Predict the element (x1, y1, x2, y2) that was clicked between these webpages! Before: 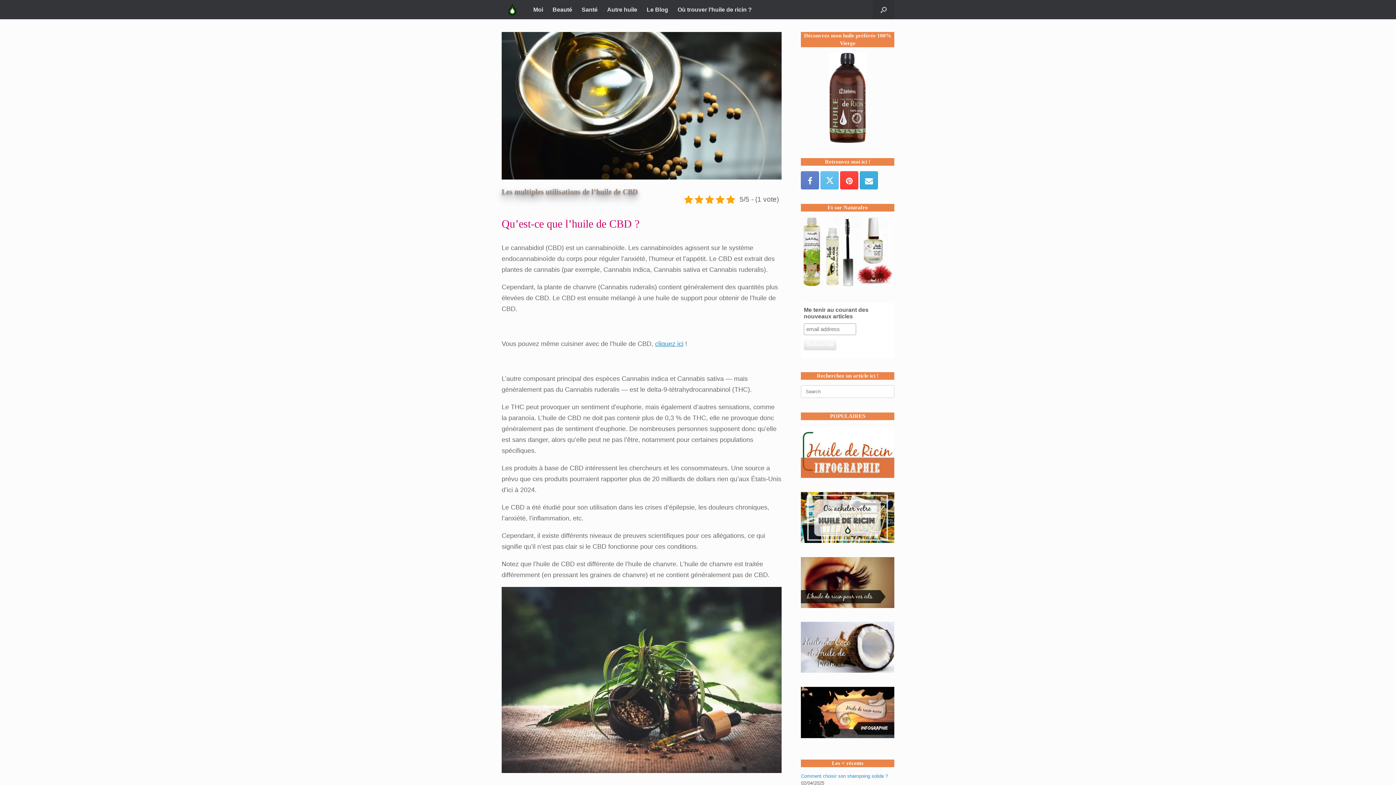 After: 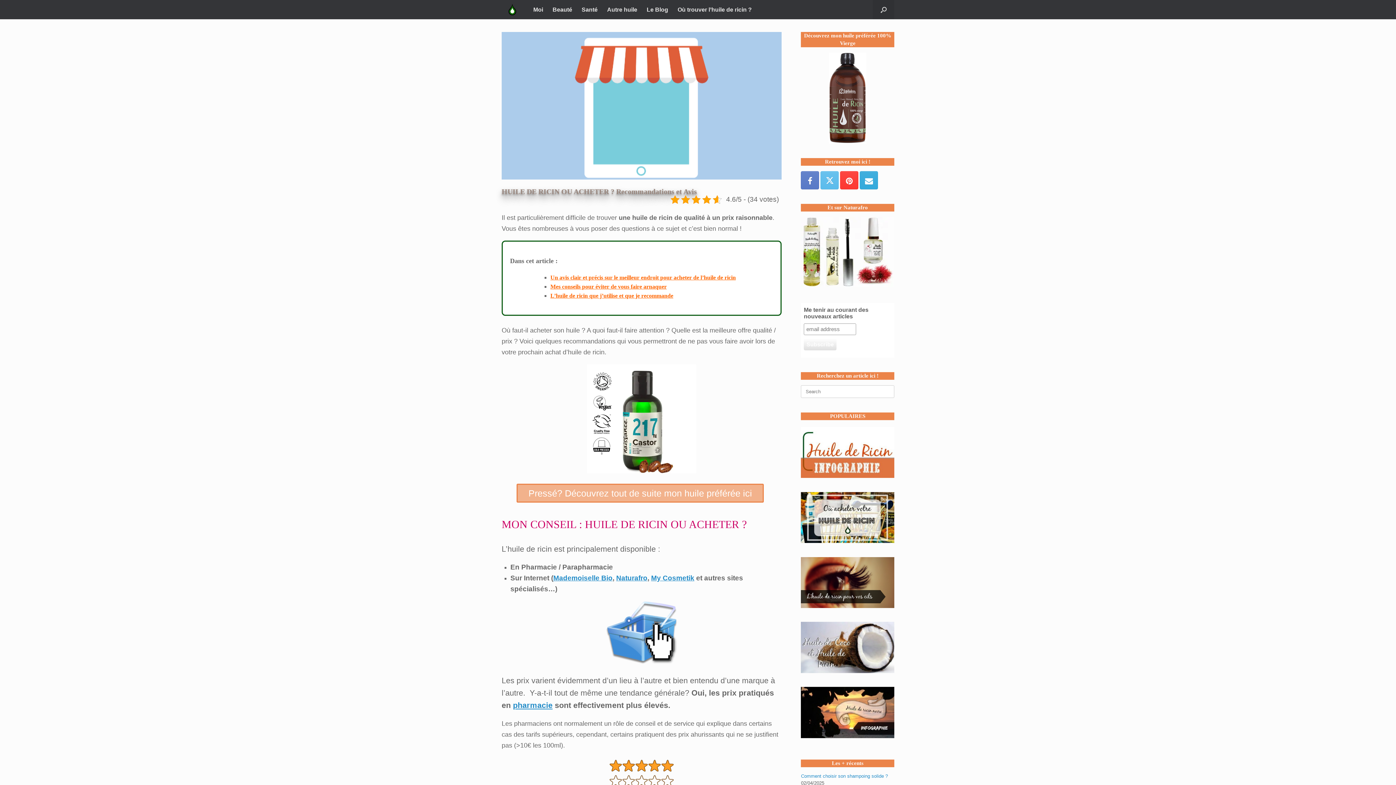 Action: label: Où trouver l’huile de ricin ? bbox: (673, 1, 756, 18)